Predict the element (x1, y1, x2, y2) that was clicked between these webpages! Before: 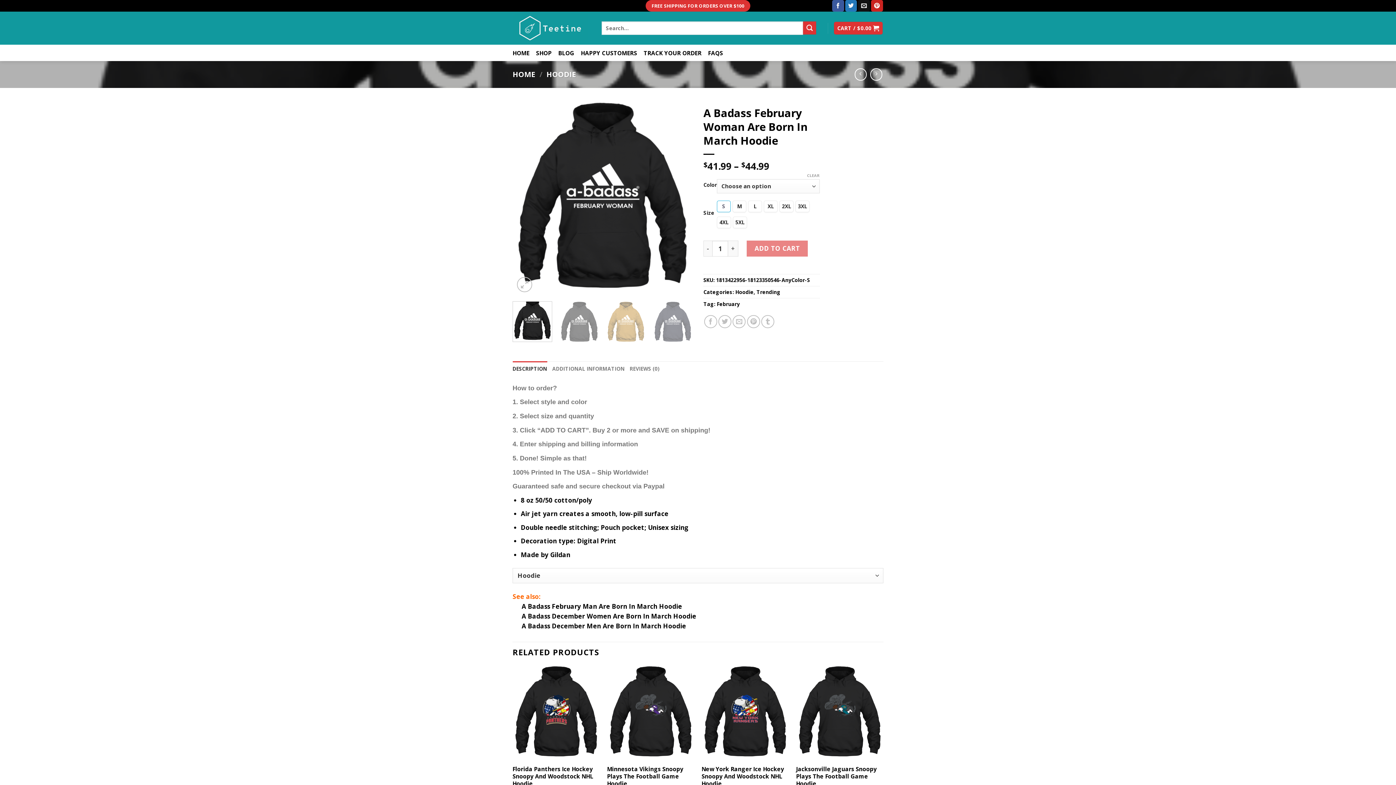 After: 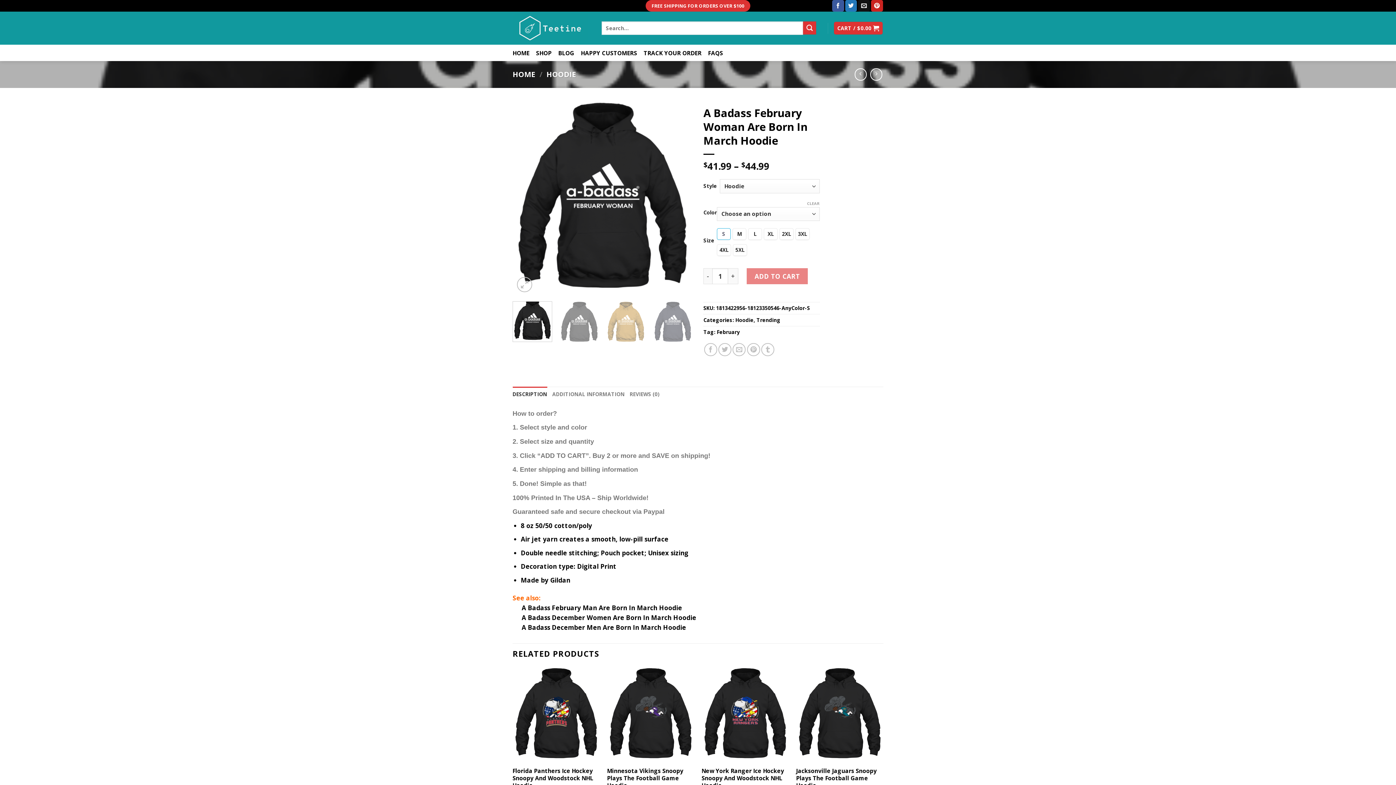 Action: bbox: (732, 315, 745, 328) label: Email to a Friend